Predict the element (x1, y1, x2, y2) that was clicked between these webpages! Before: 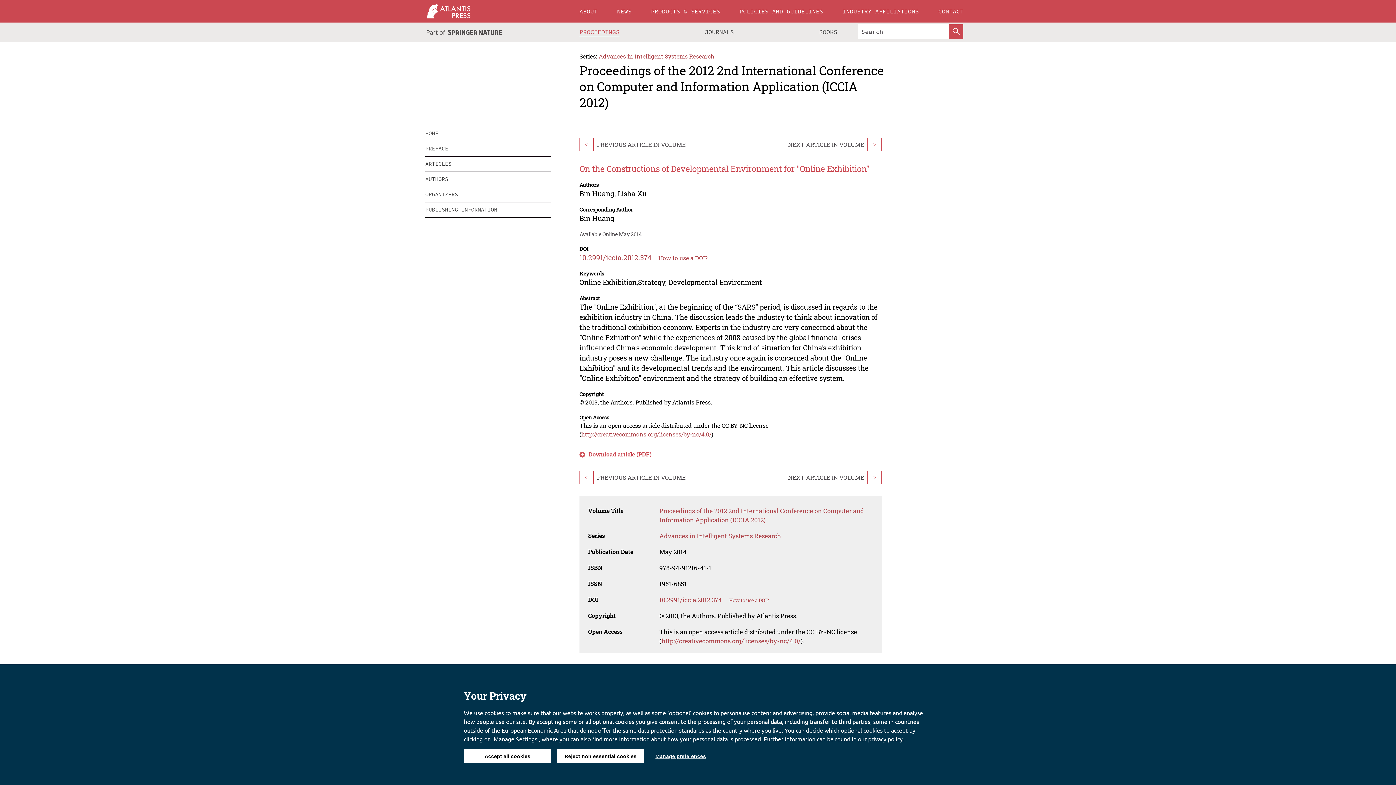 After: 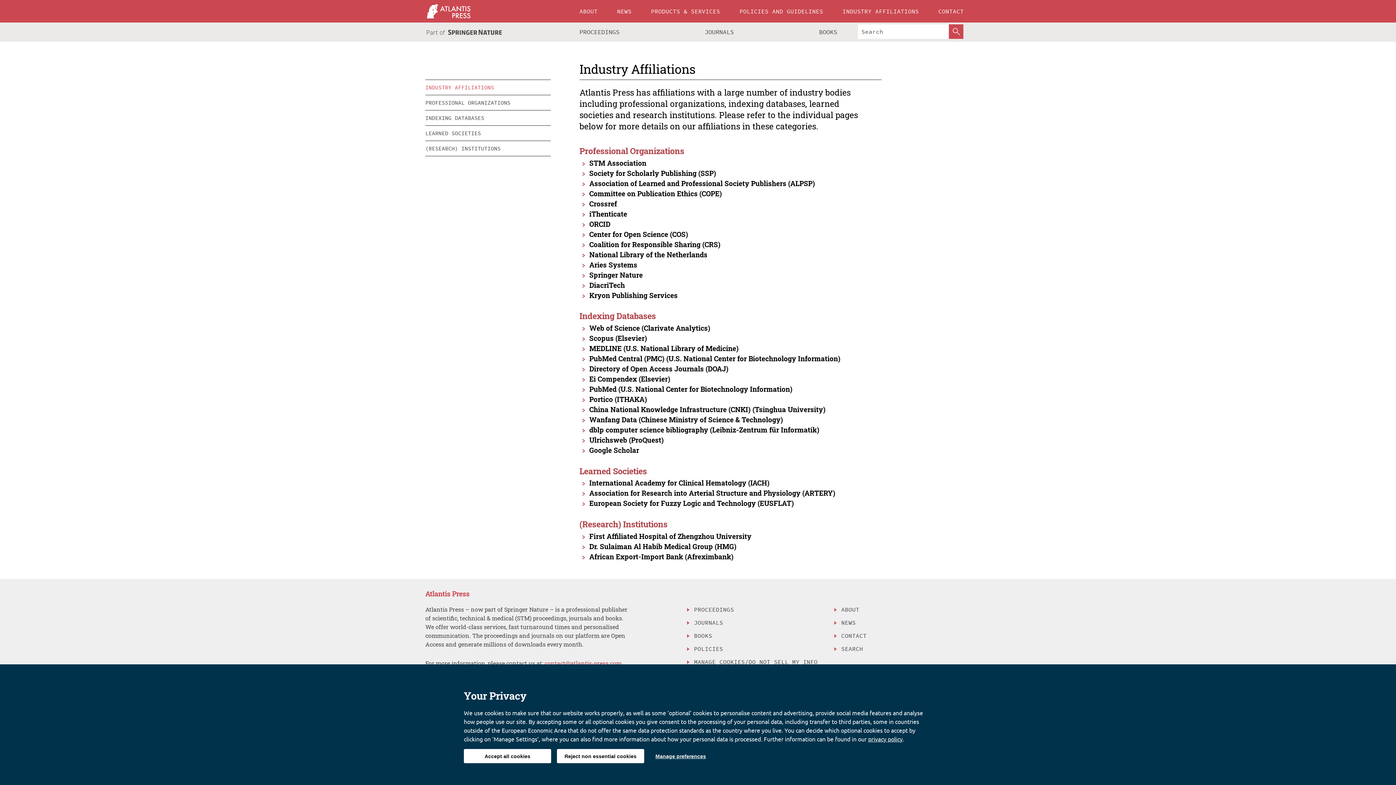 Action: label: INDUSTRY AFFILIATIONS bbox: (835, 0, 926, 22)